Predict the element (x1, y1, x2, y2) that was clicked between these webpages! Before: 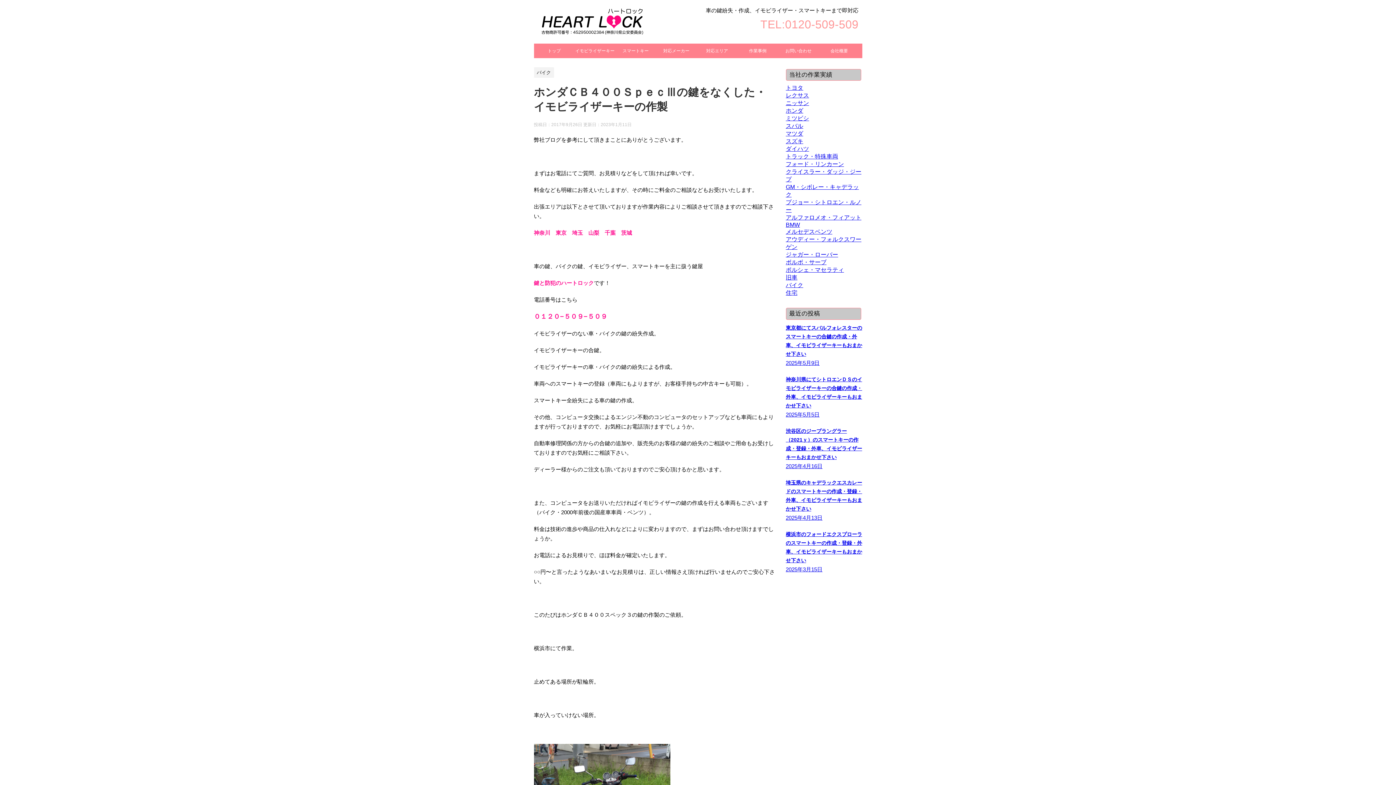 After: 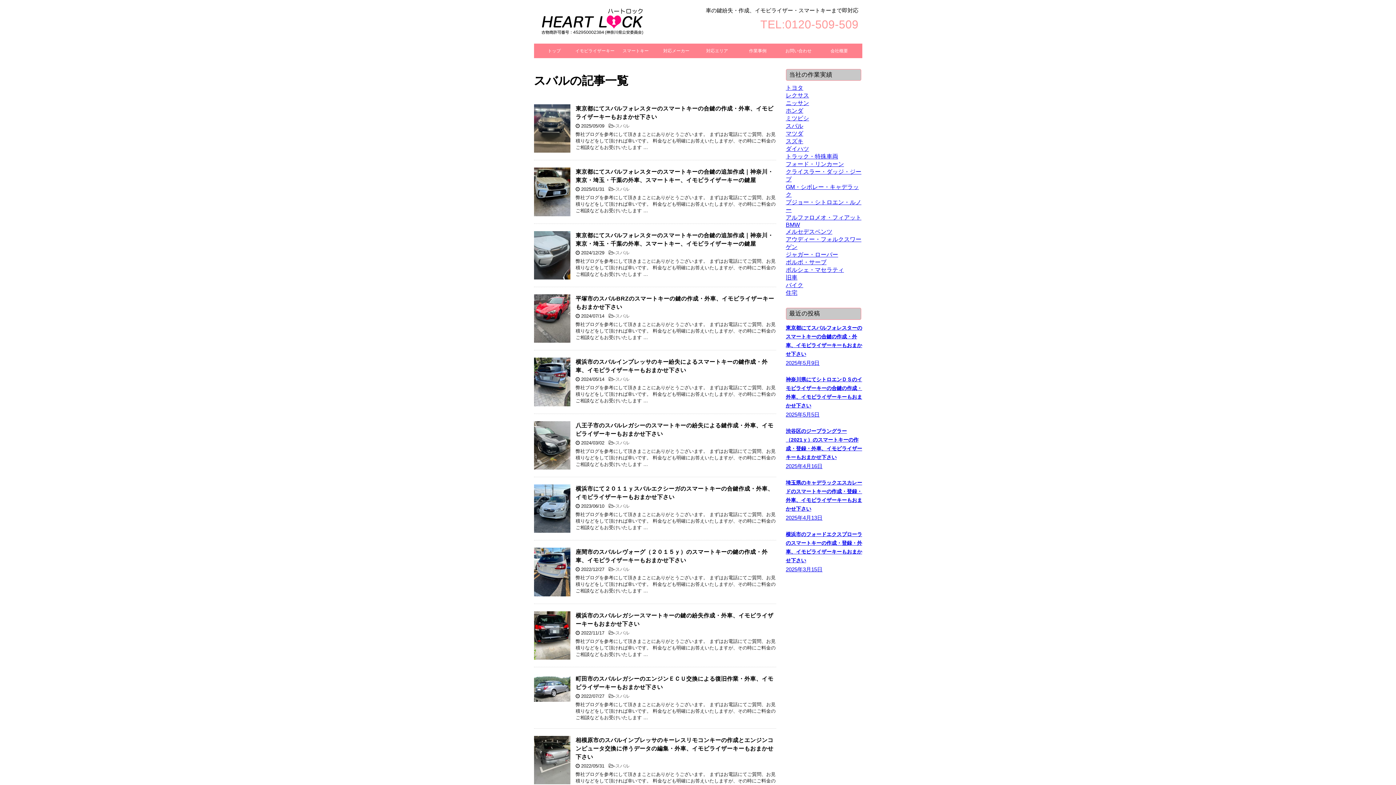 Action: label: スバル bbox: (786, 123, 803, 129)